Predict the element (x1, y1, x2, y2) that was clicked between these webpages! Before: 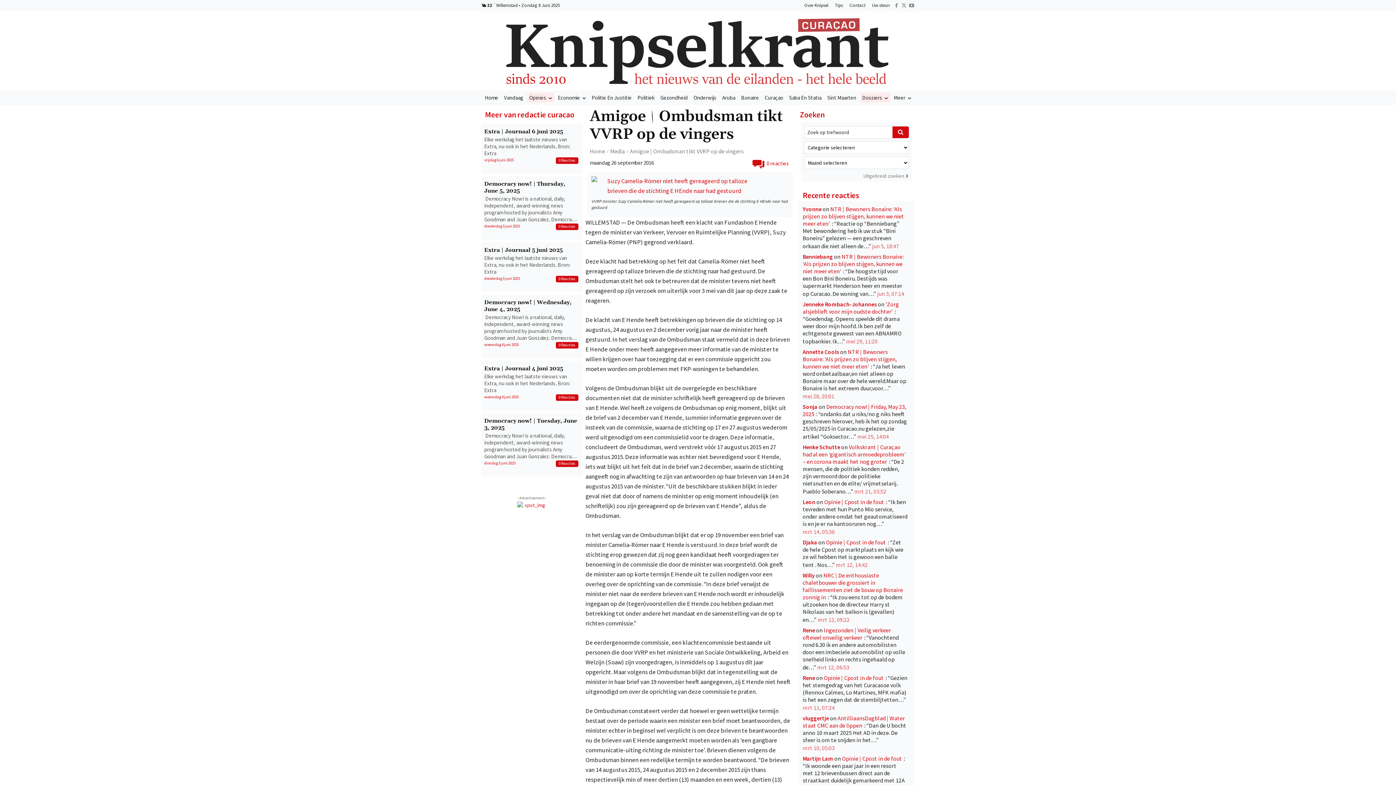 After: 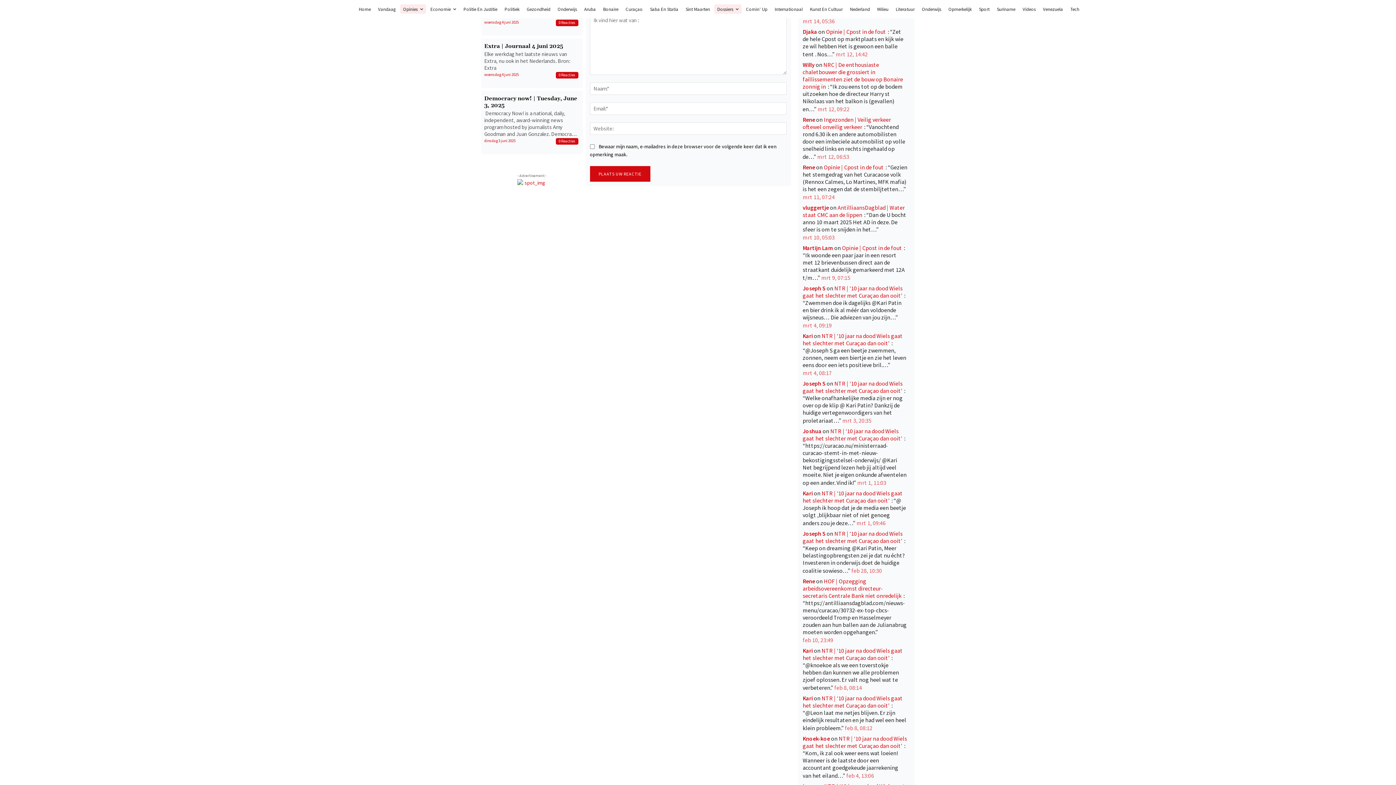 Action: bbox: (555, 460, 578, 467) label: 0